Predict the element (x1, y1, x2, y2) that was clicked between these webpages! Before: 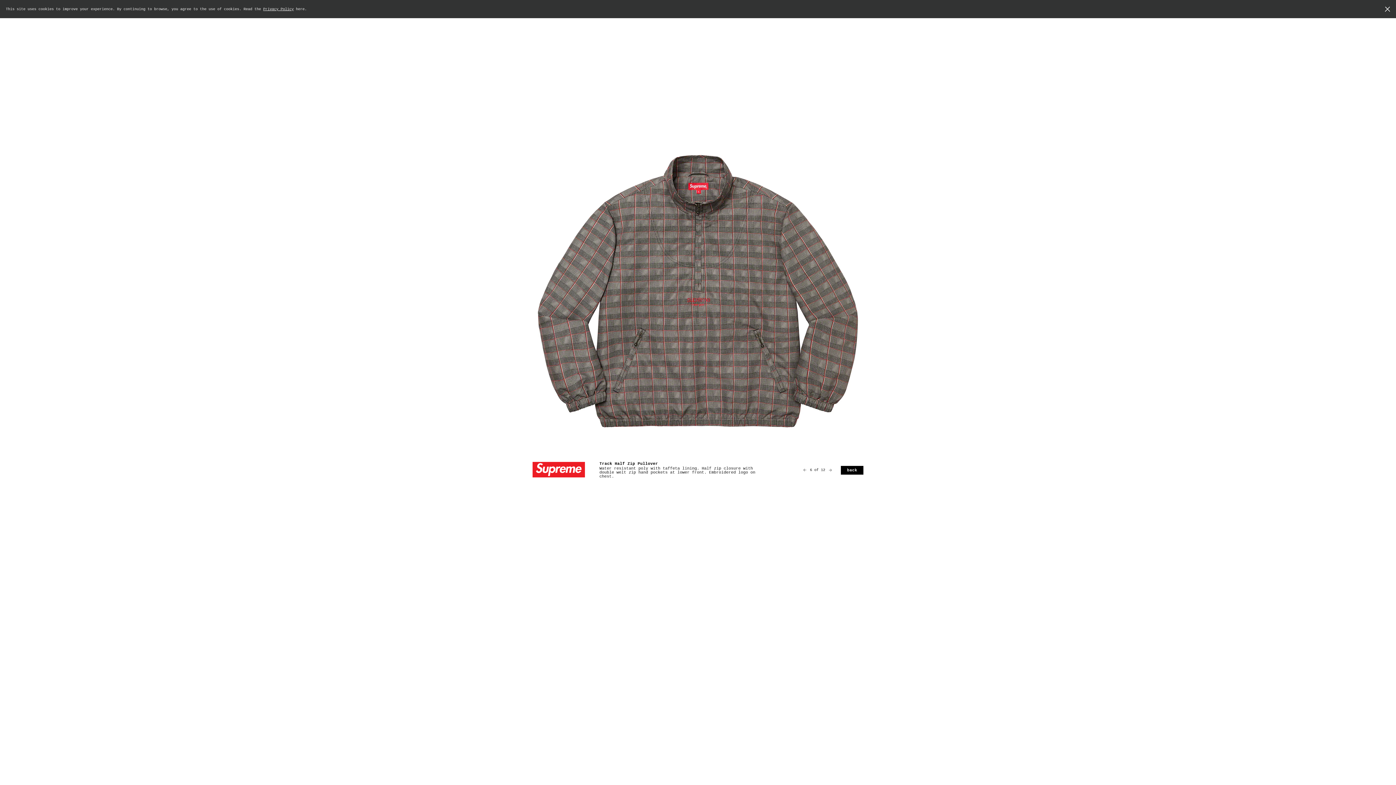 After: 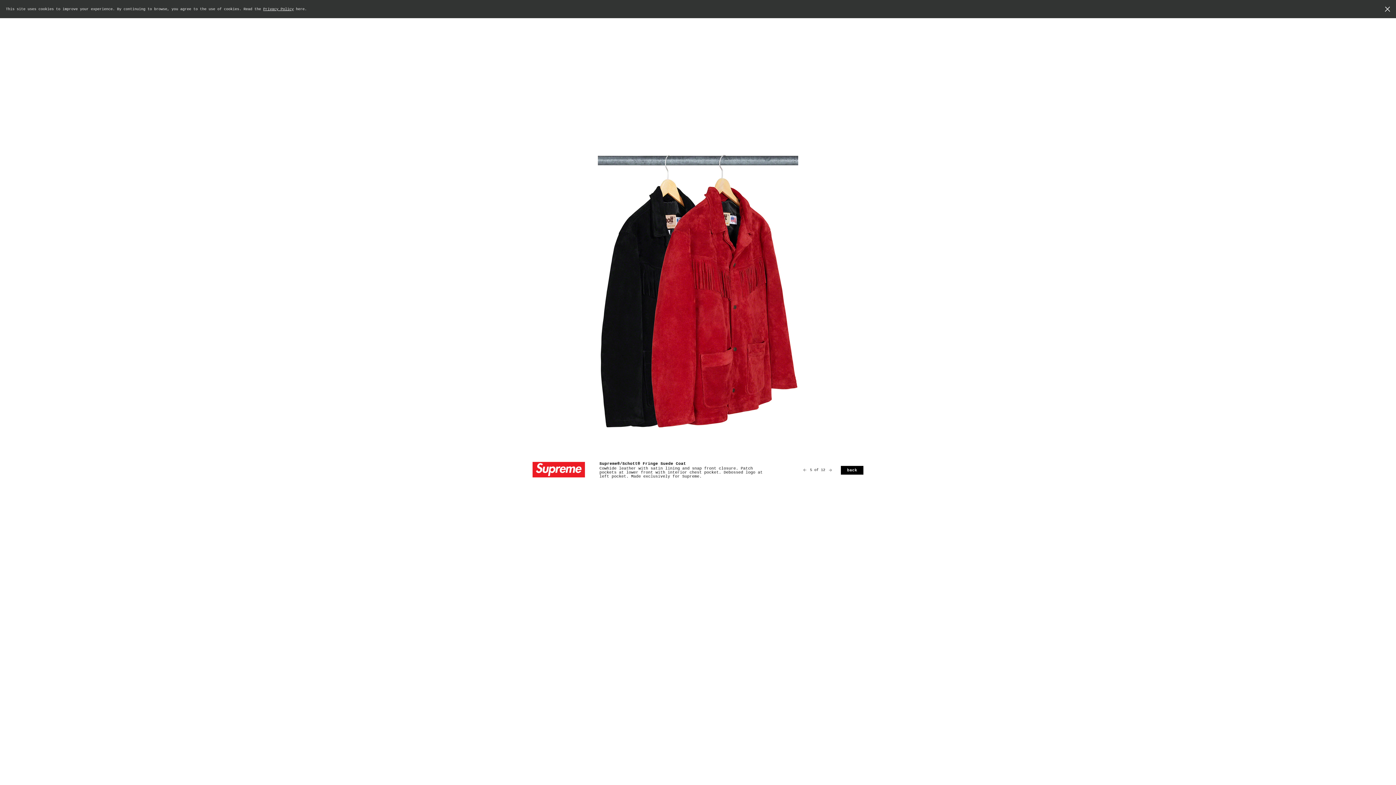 Action: bbox: (65, 78, 554, 420)